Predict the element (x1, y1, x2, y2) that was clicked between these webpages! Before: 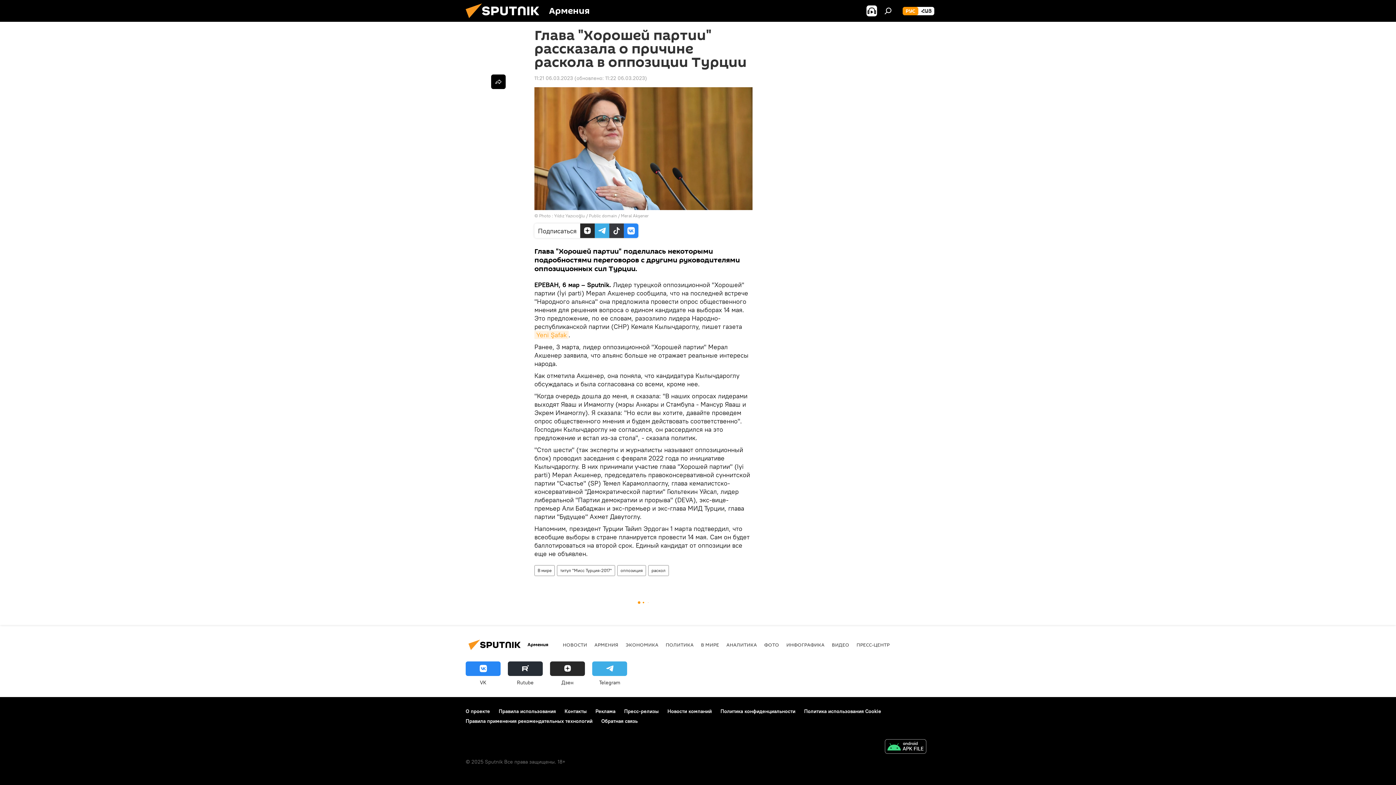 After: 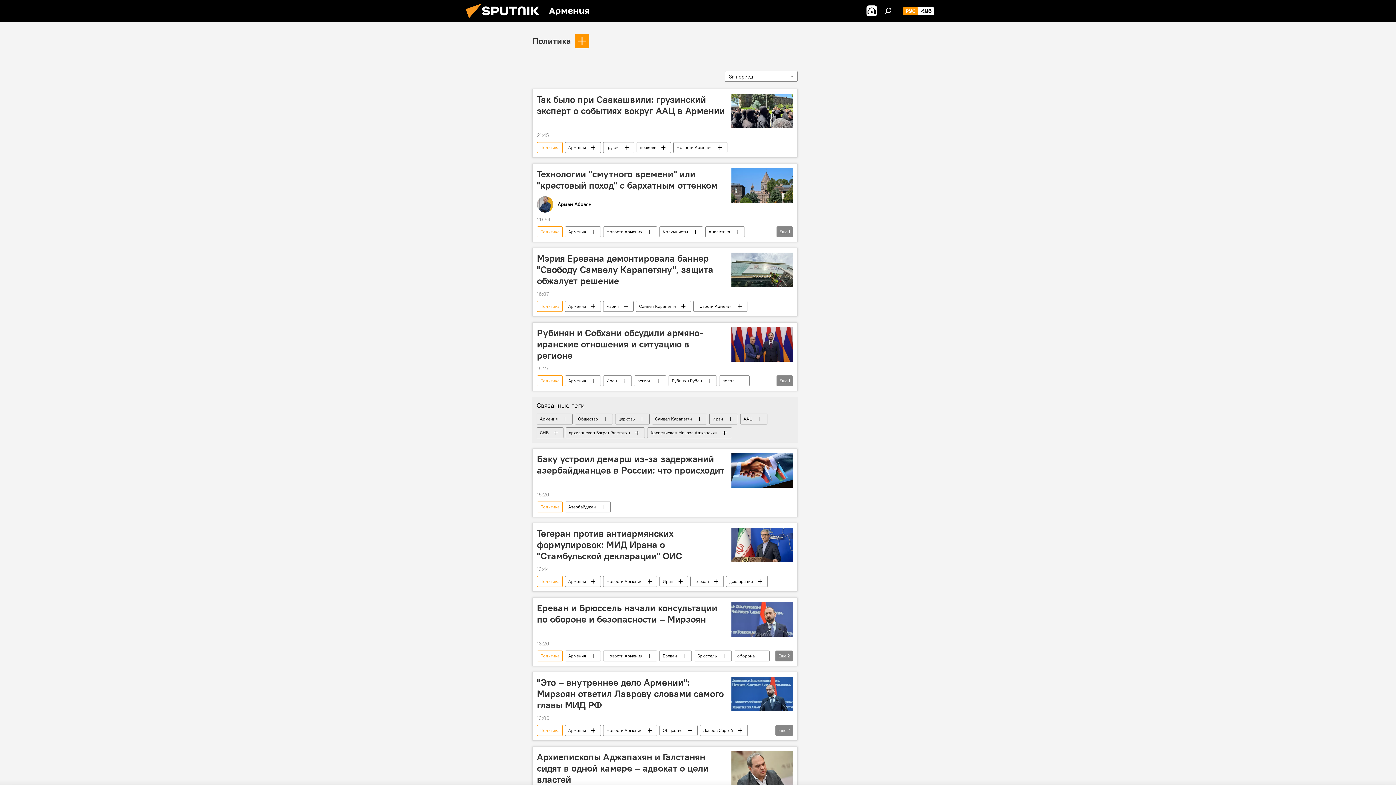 Action: bbox: (665, 641, 693, 648) label: ПОЛИТИКА